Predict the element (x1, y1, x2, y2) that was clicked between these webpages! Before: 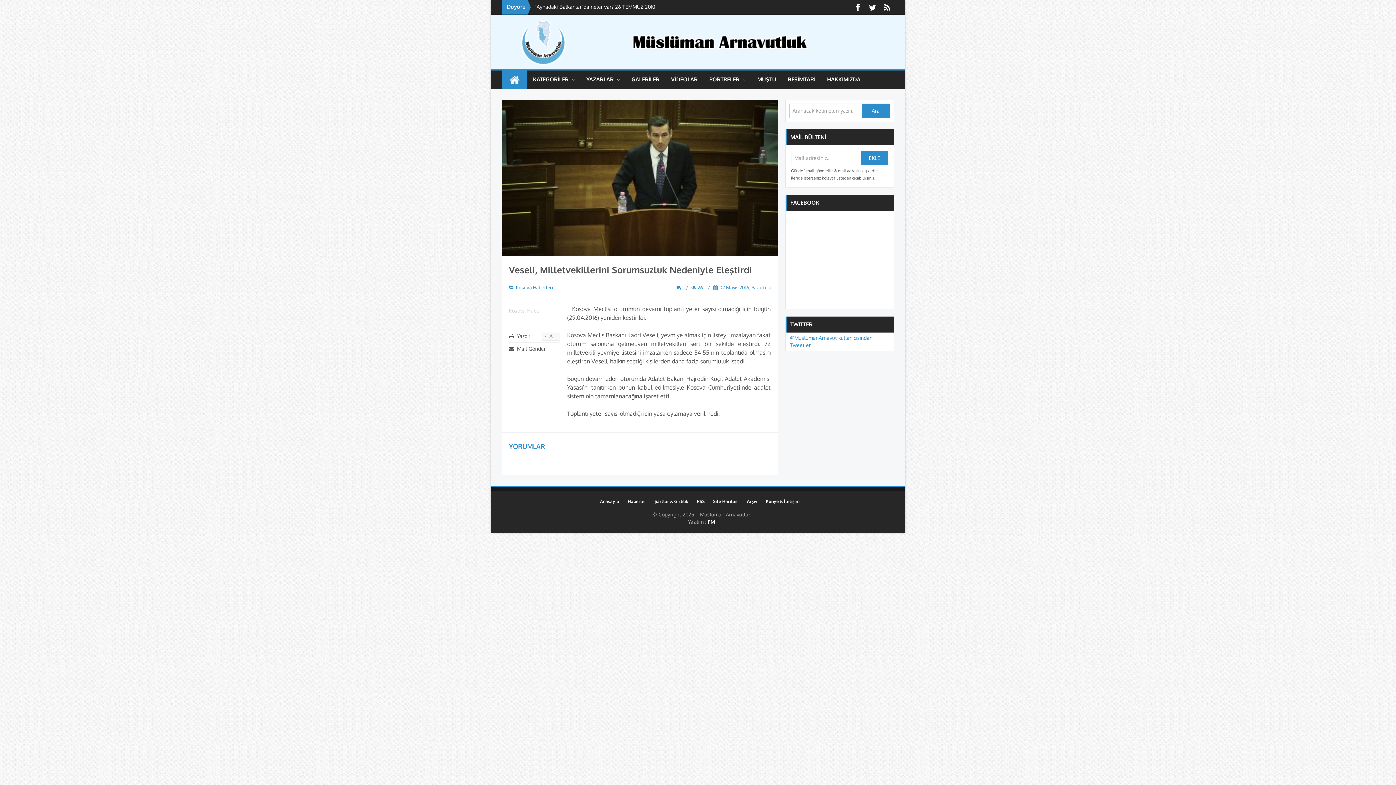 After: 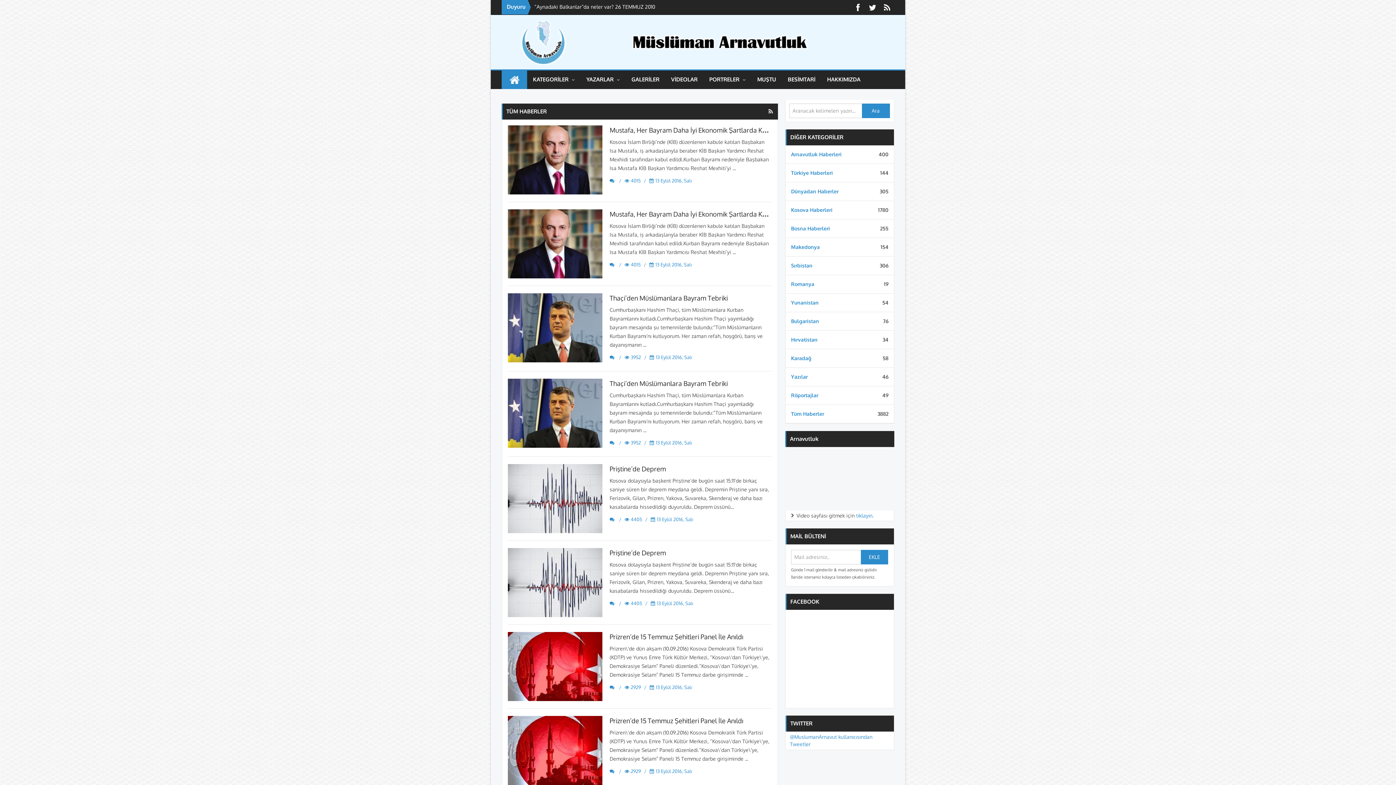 Action: bbox: (527, 70, 580, 89) label: KATEGORİLER 